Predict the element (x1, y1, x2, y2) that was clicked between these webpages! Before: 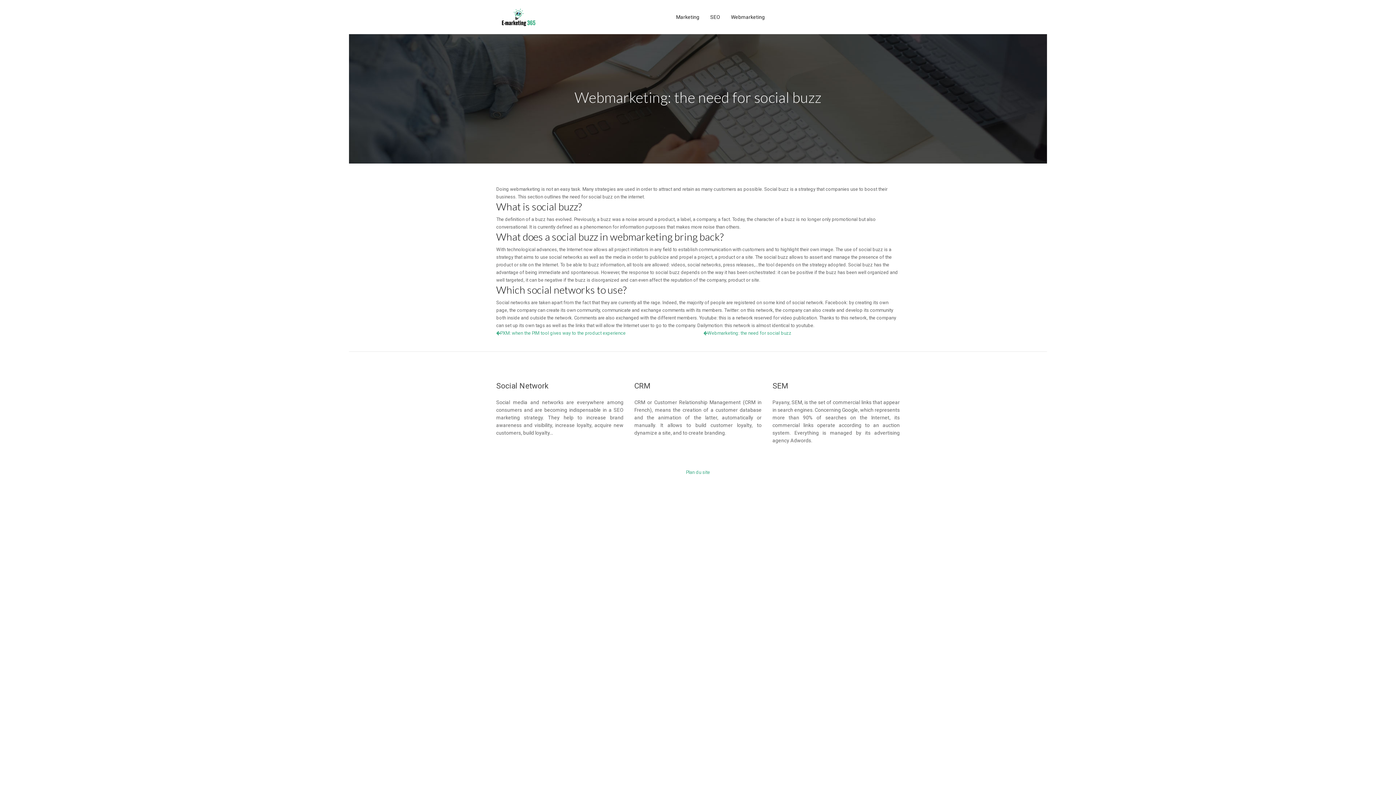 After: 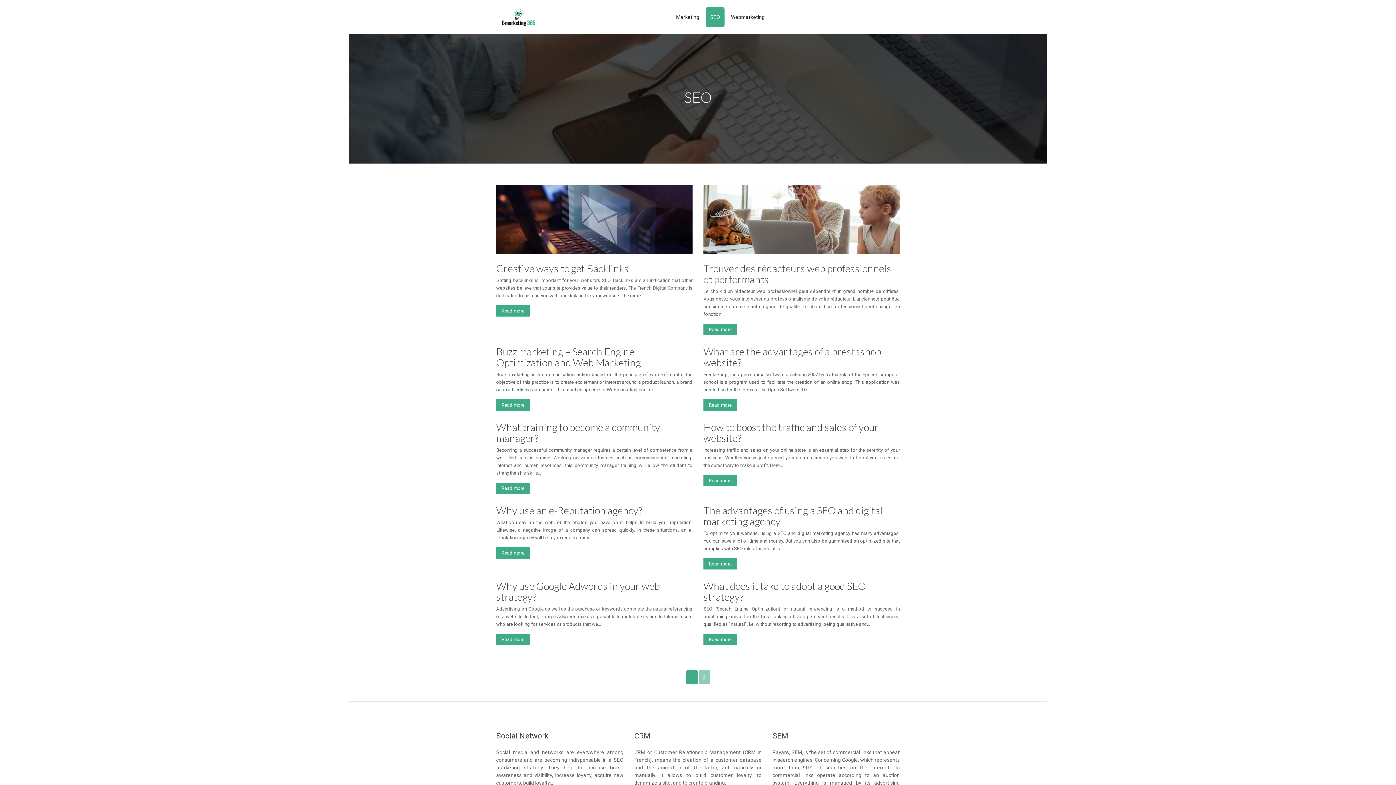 Action: label: SEO bbox: (710, 12, 720, 21)